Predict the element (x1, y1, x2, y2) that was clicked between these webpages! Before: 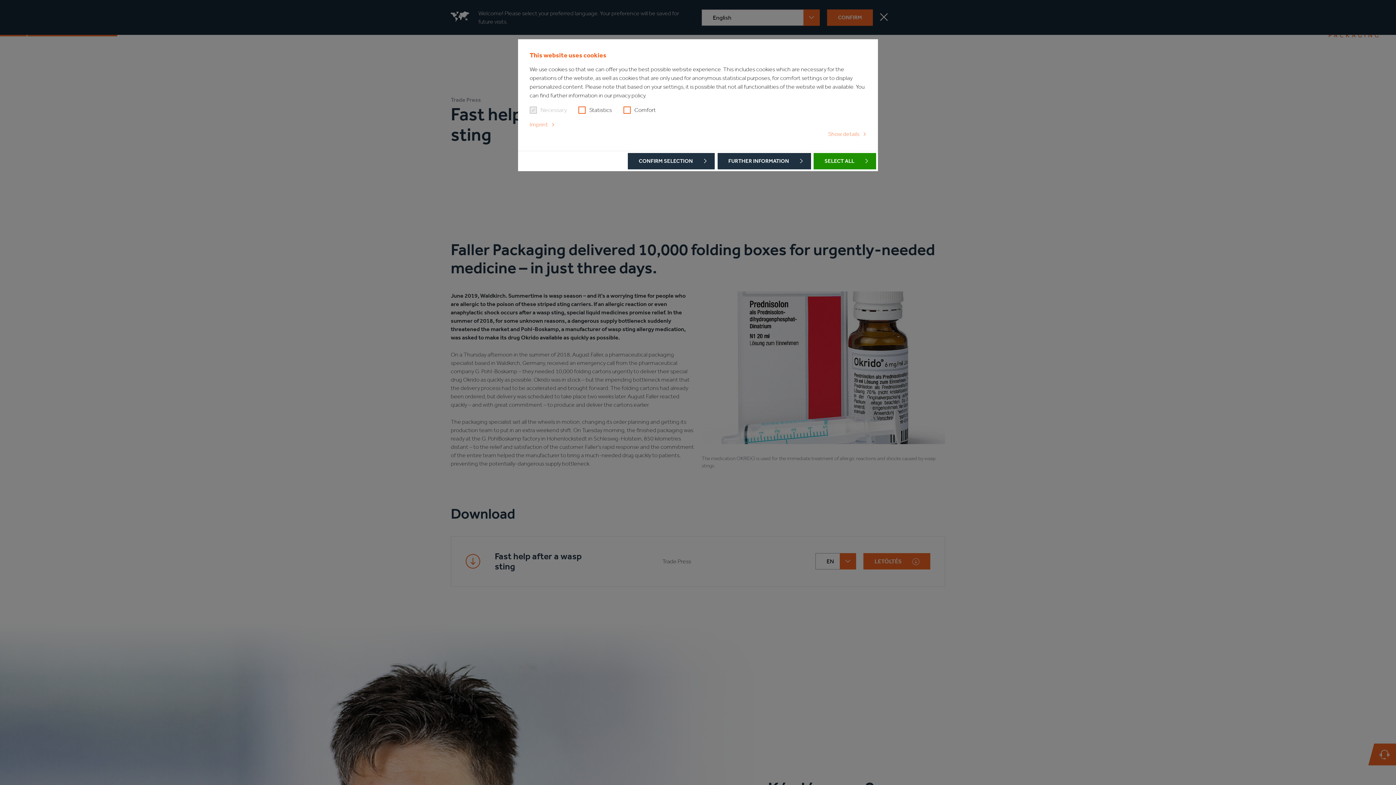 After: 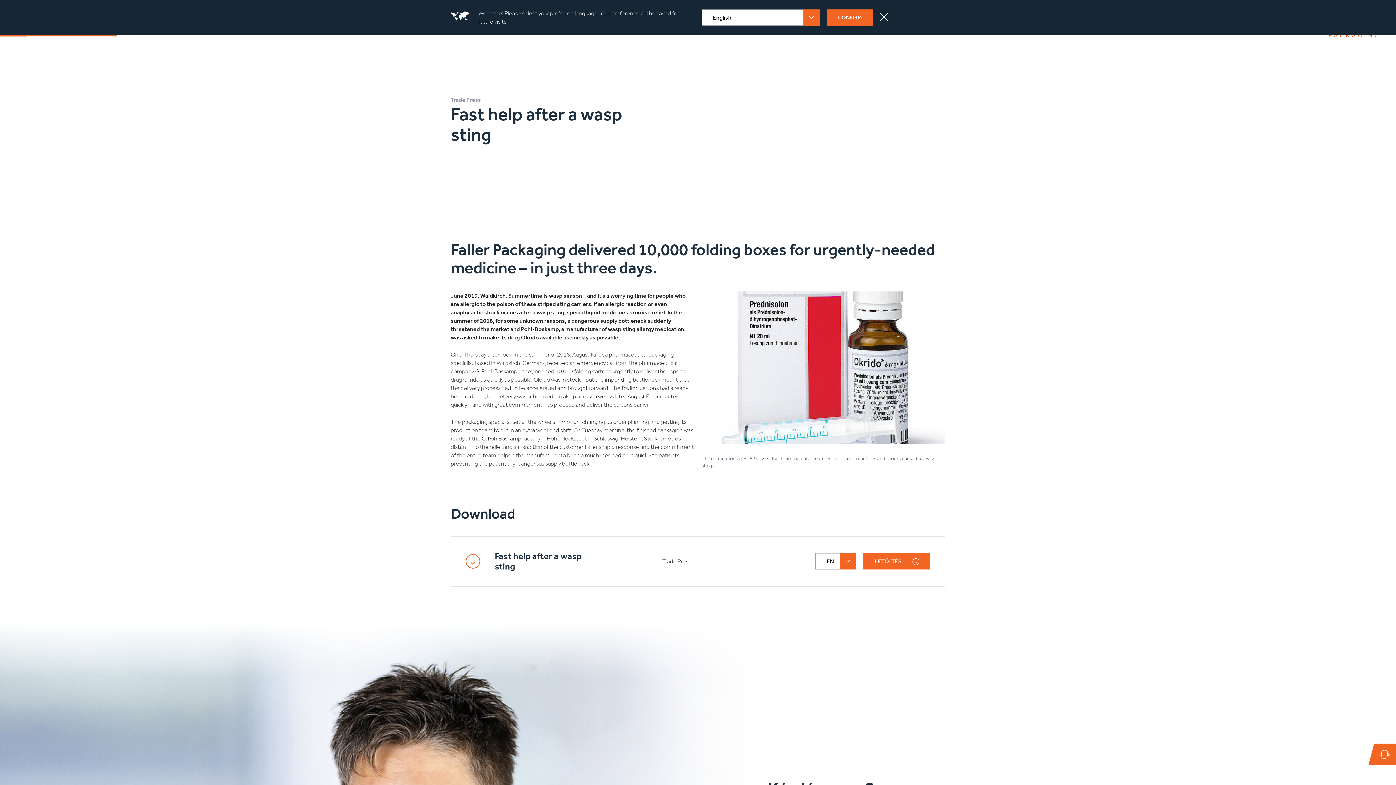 Action: label: CONFIRM SELECTION bbox: (628, 153, 714, 169)